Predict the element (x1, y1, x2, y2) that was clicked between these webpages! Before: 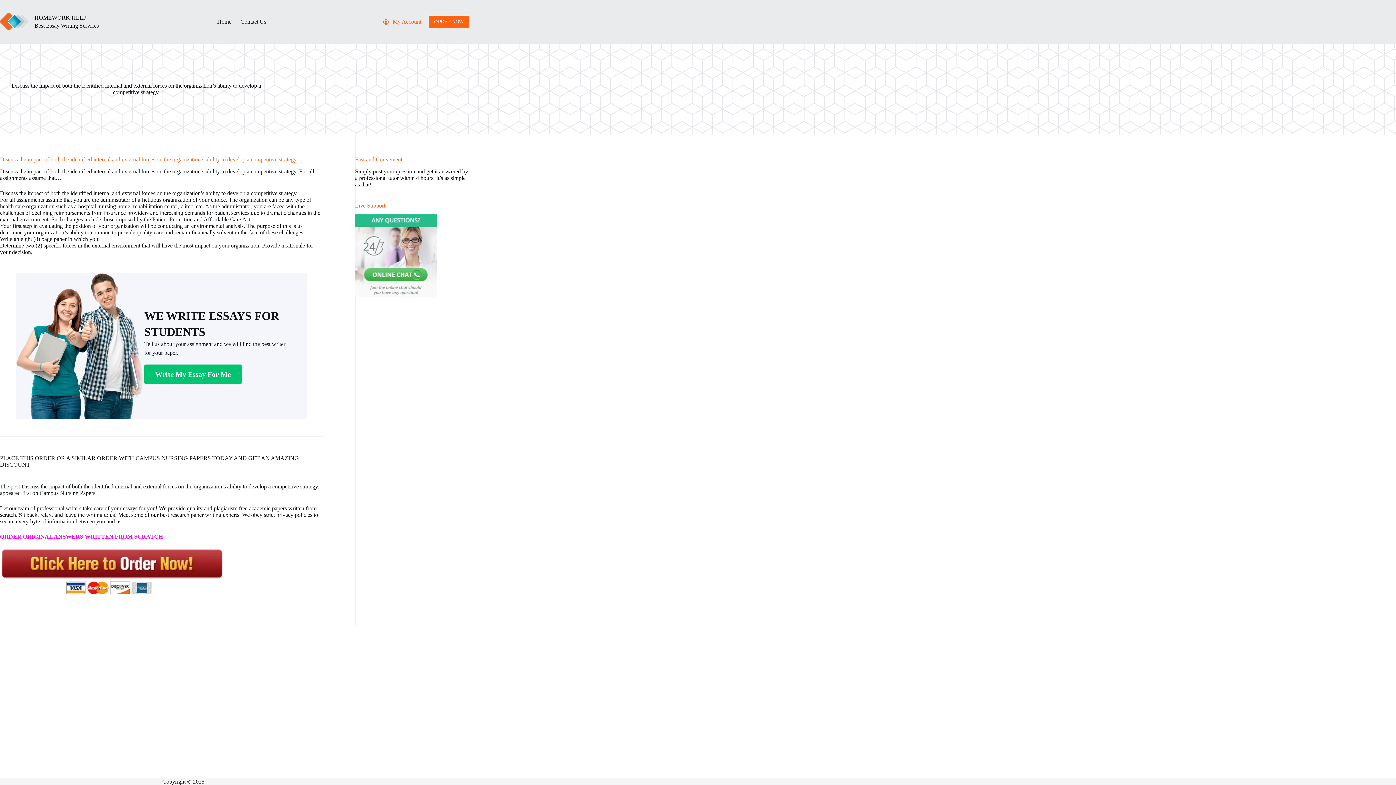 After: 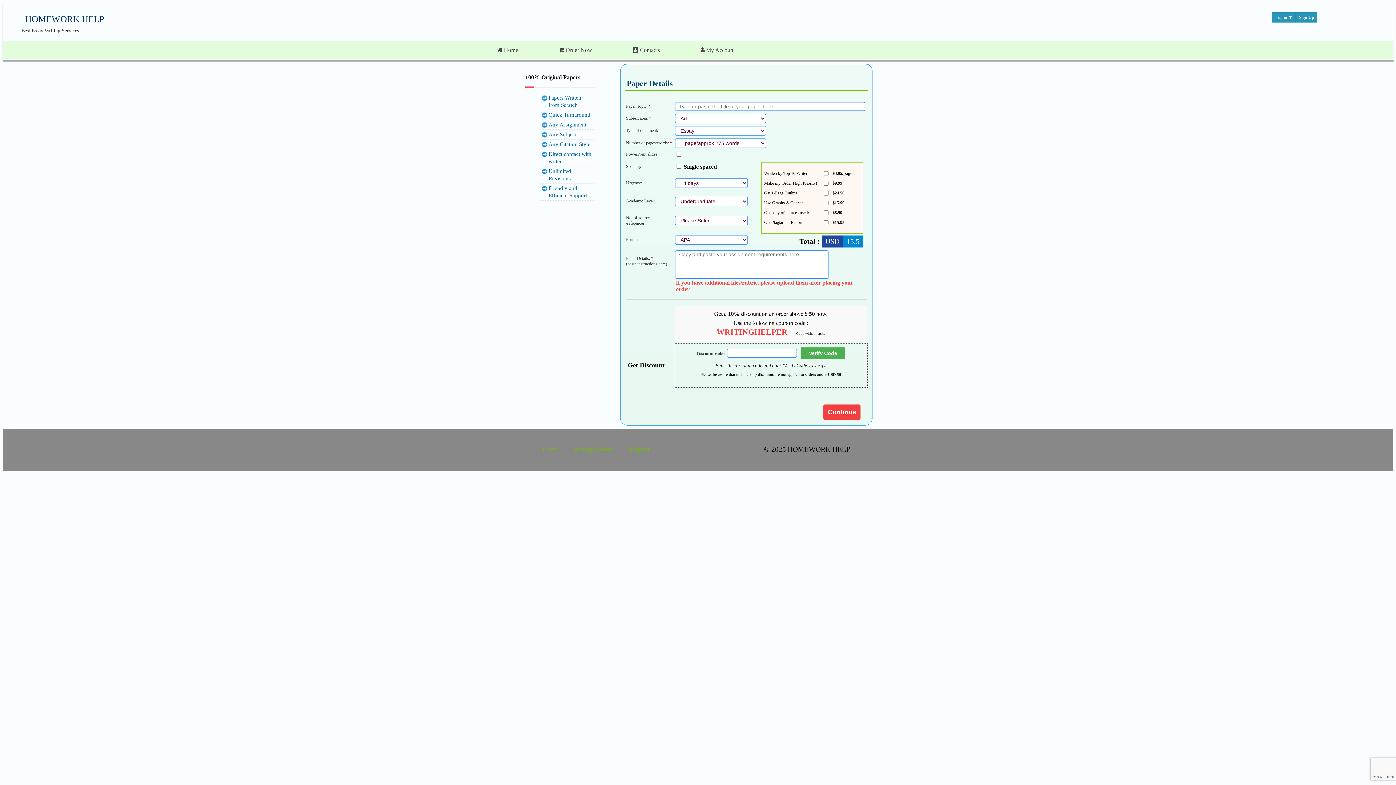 Action: bbox: (428, 15, 469, 28) label: ORDER NOW